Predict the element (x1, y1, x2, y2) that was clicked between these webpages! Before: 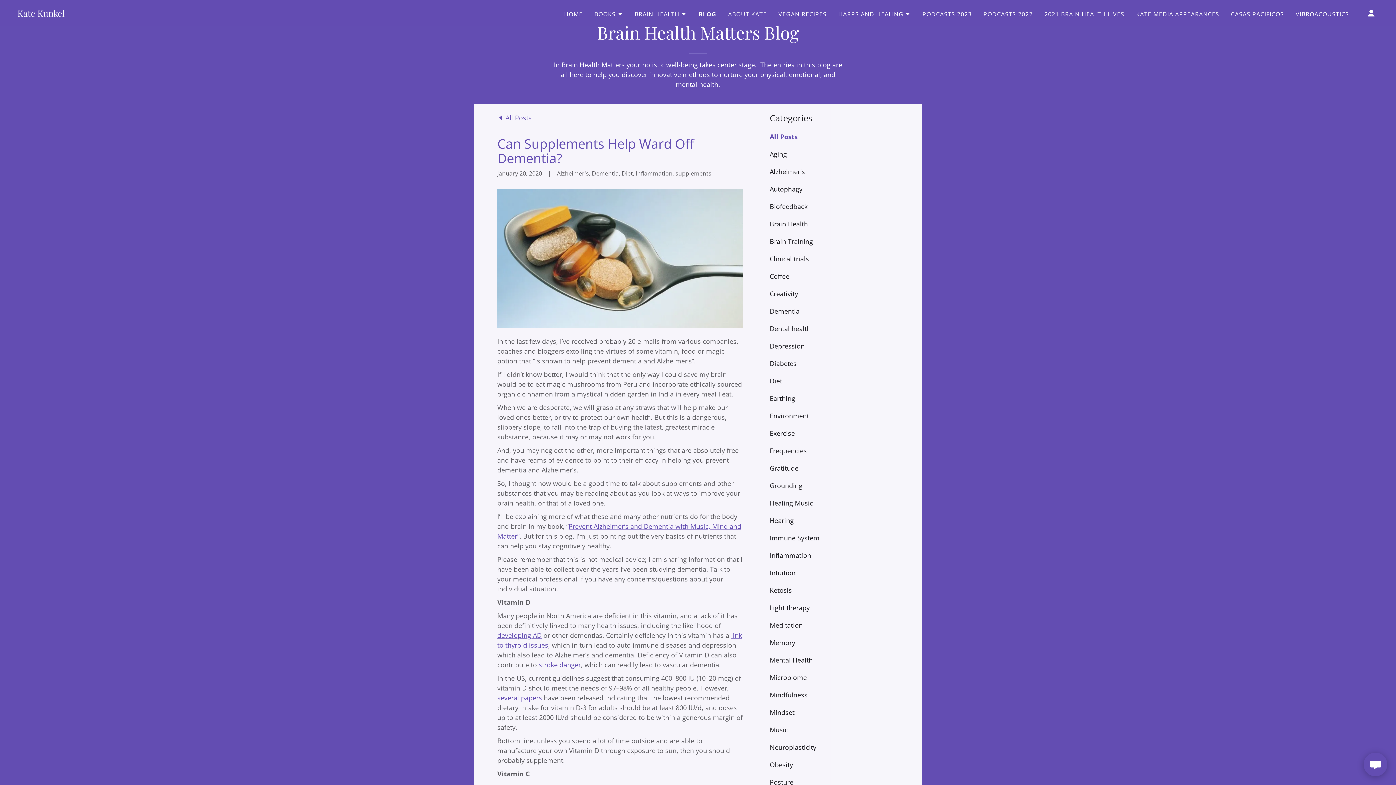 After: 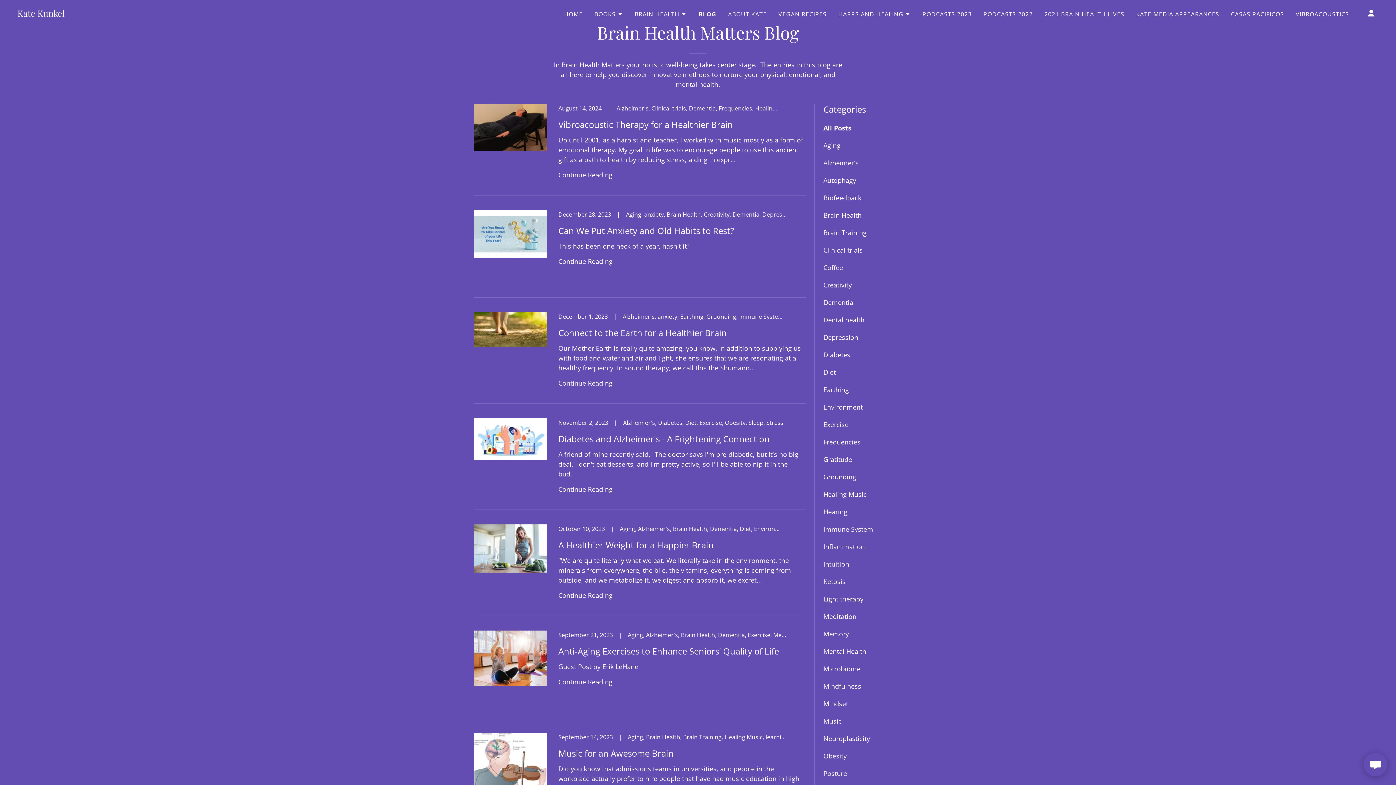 Action: bbox: (769, 132, 898, 141) label: All Posts